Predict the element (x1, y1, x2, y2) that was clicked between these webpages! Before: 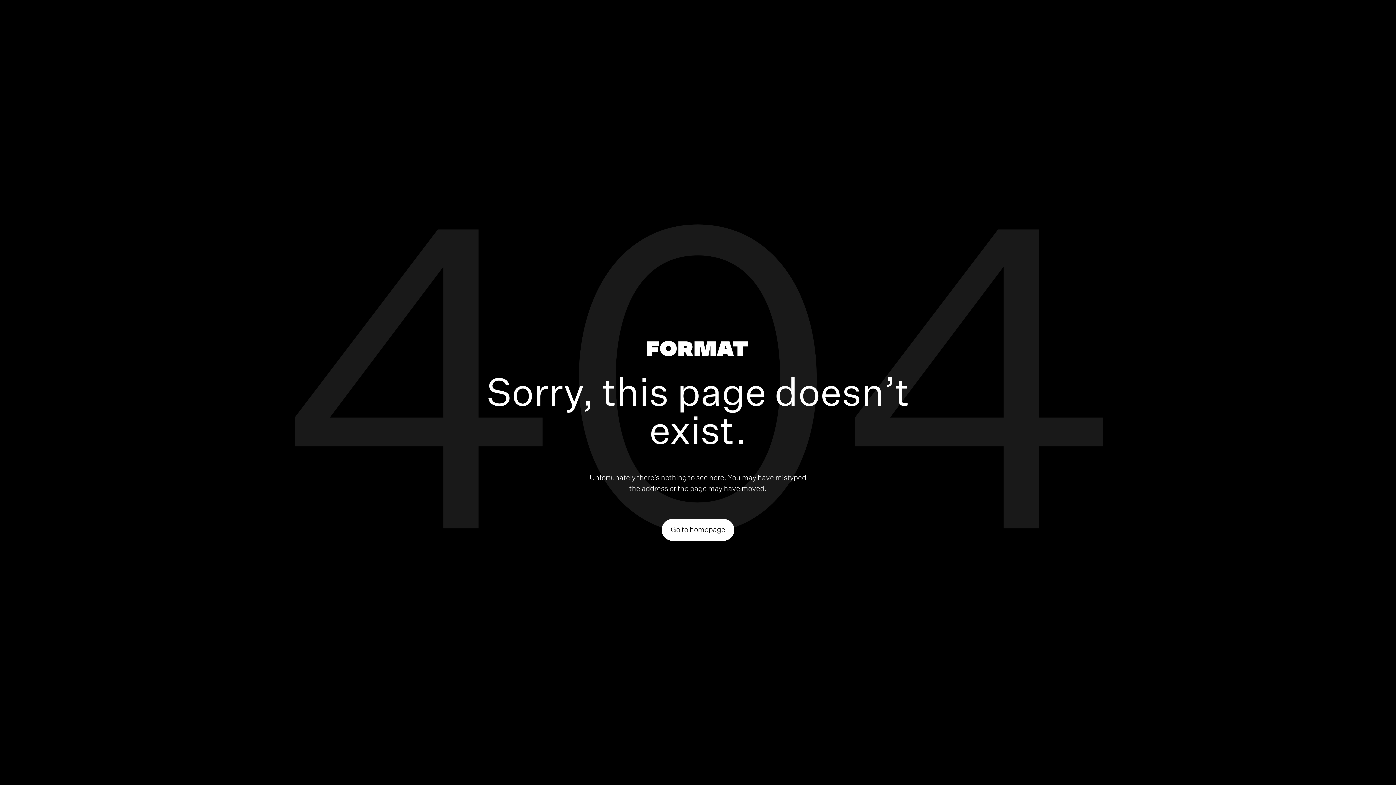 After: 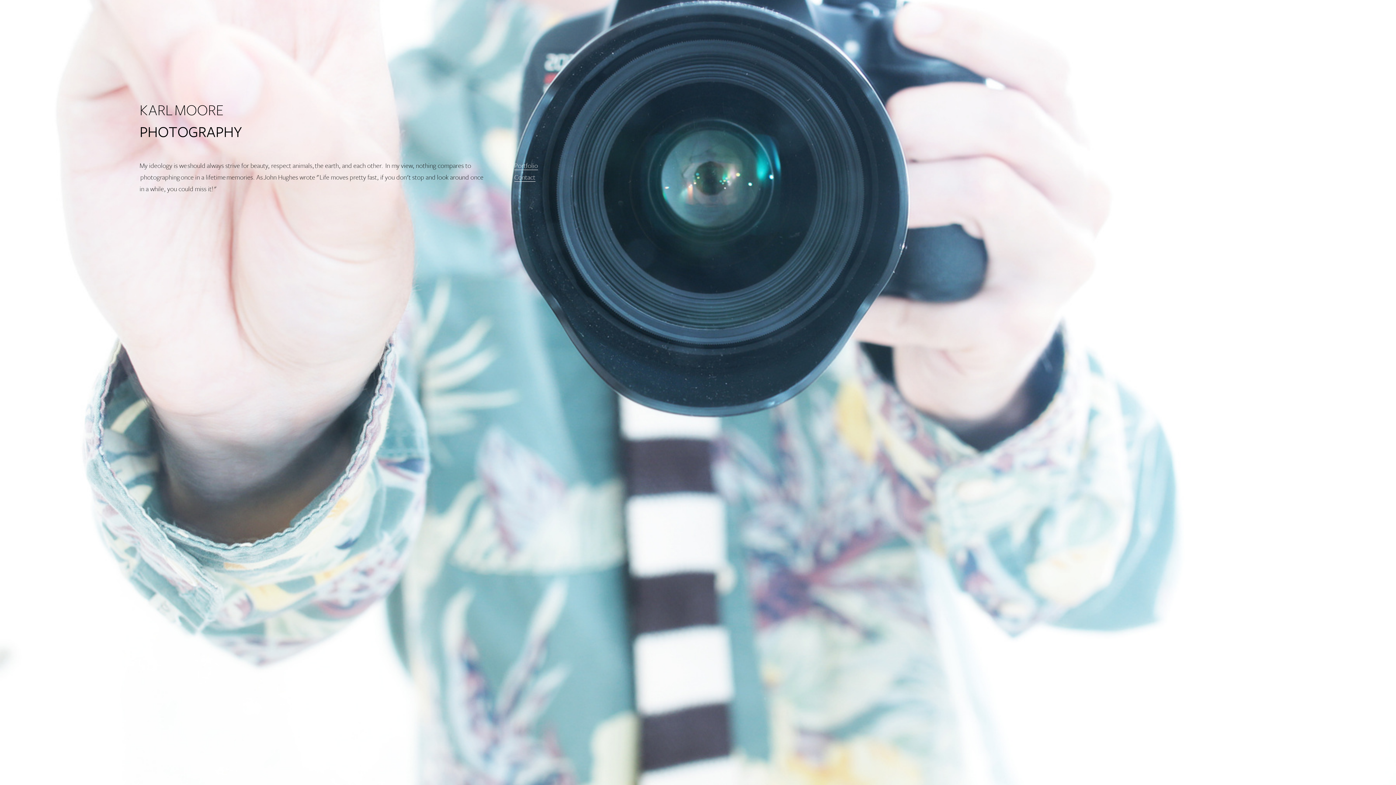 Action: bbox: (661, 519, 734, 540) label: Go to homepage